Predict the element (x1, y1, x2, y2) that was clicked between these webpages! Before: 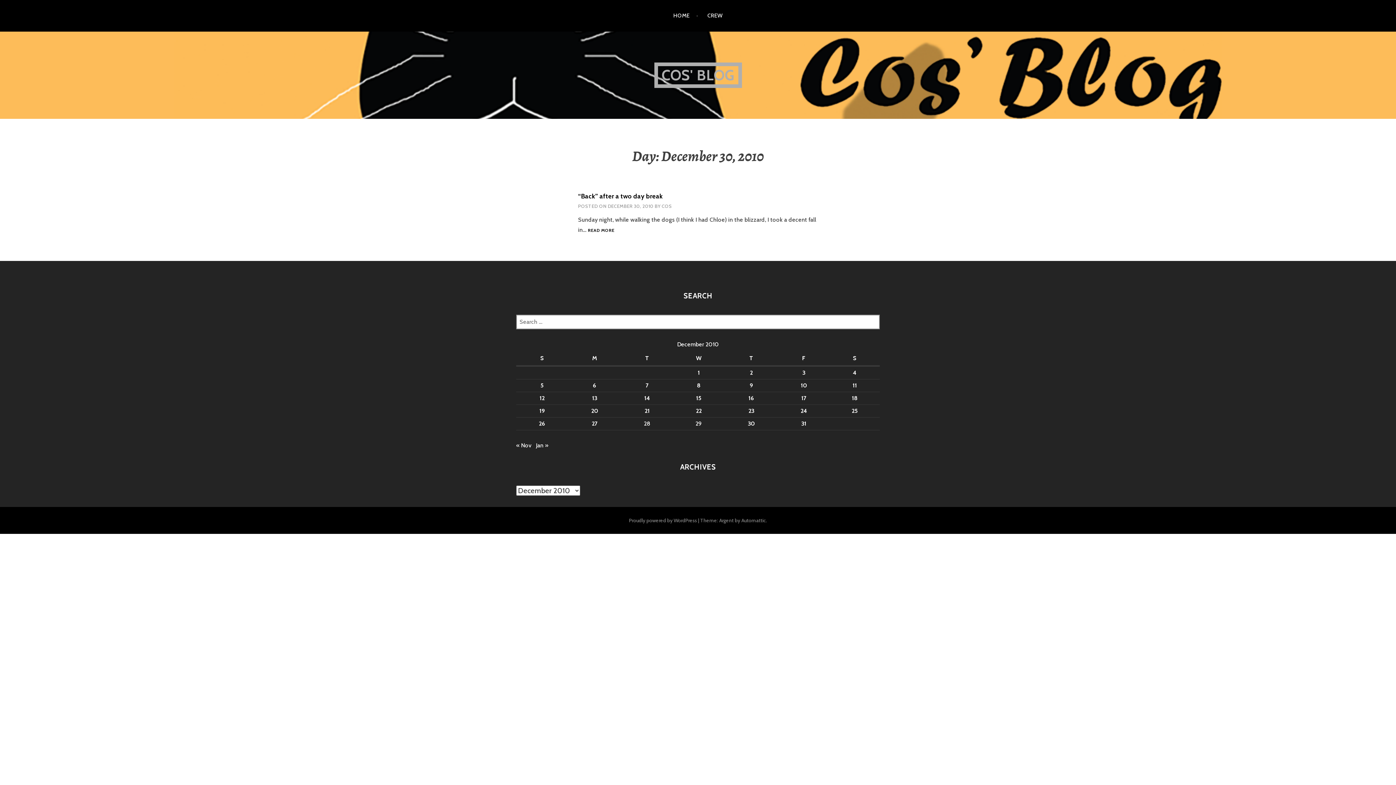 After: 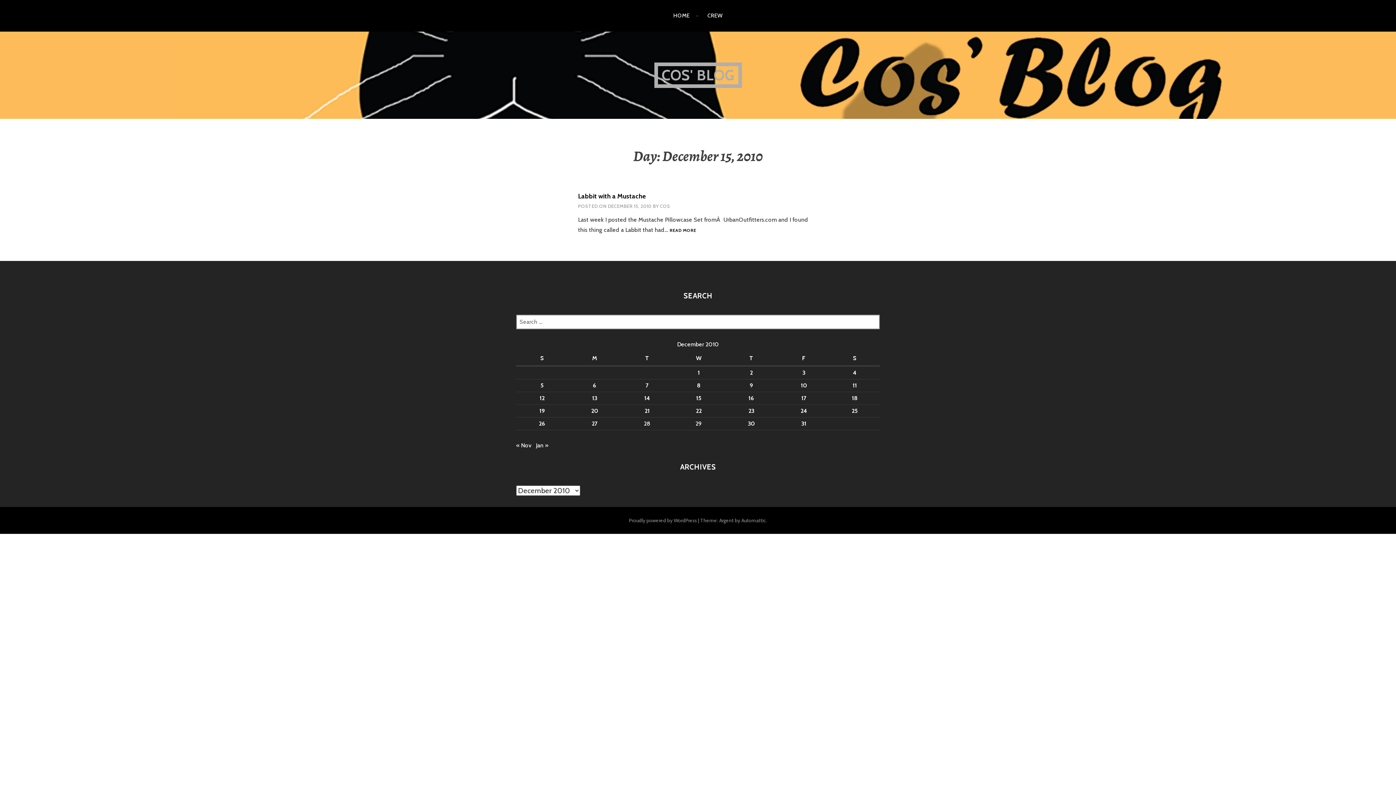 Action: bbox: (696, 394, 701, 401) label: Posts published on December 15, 2010